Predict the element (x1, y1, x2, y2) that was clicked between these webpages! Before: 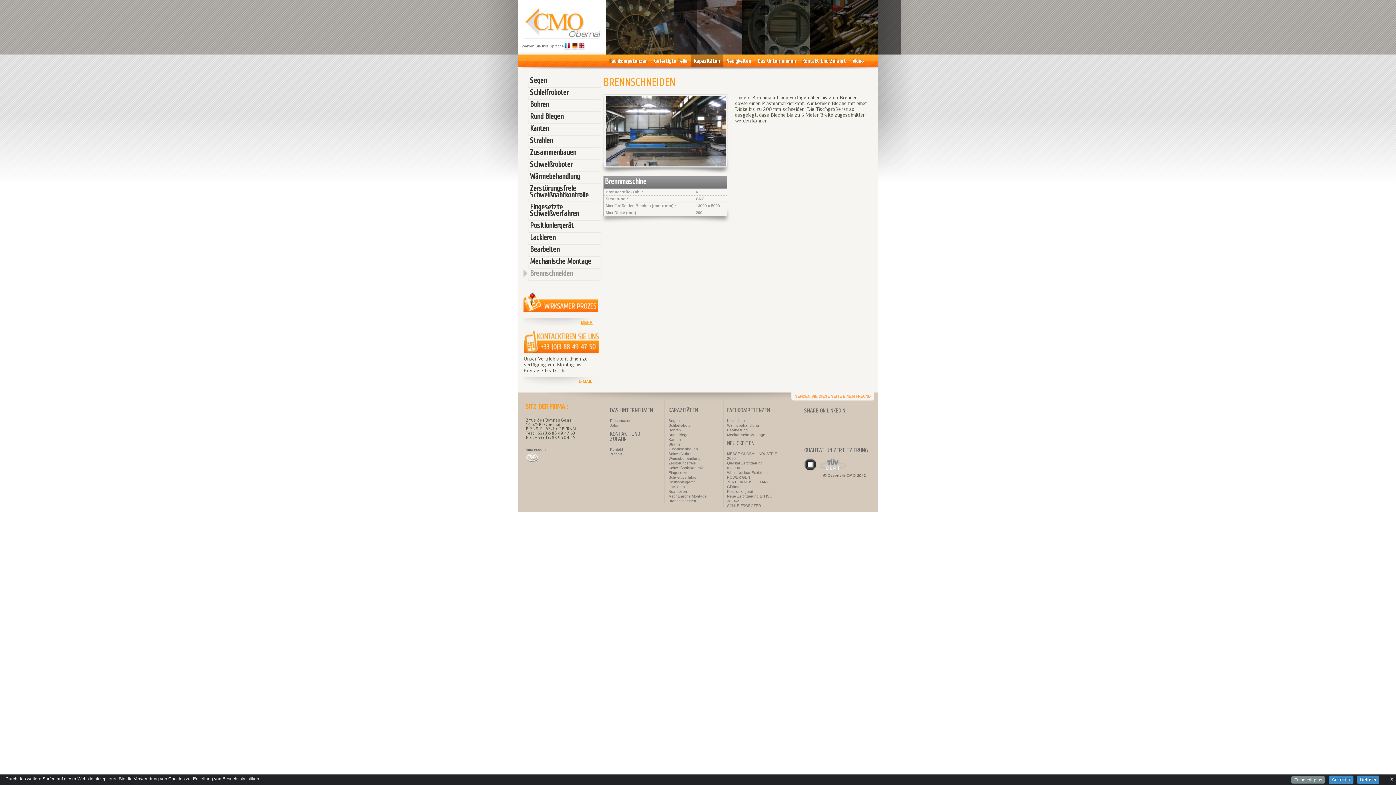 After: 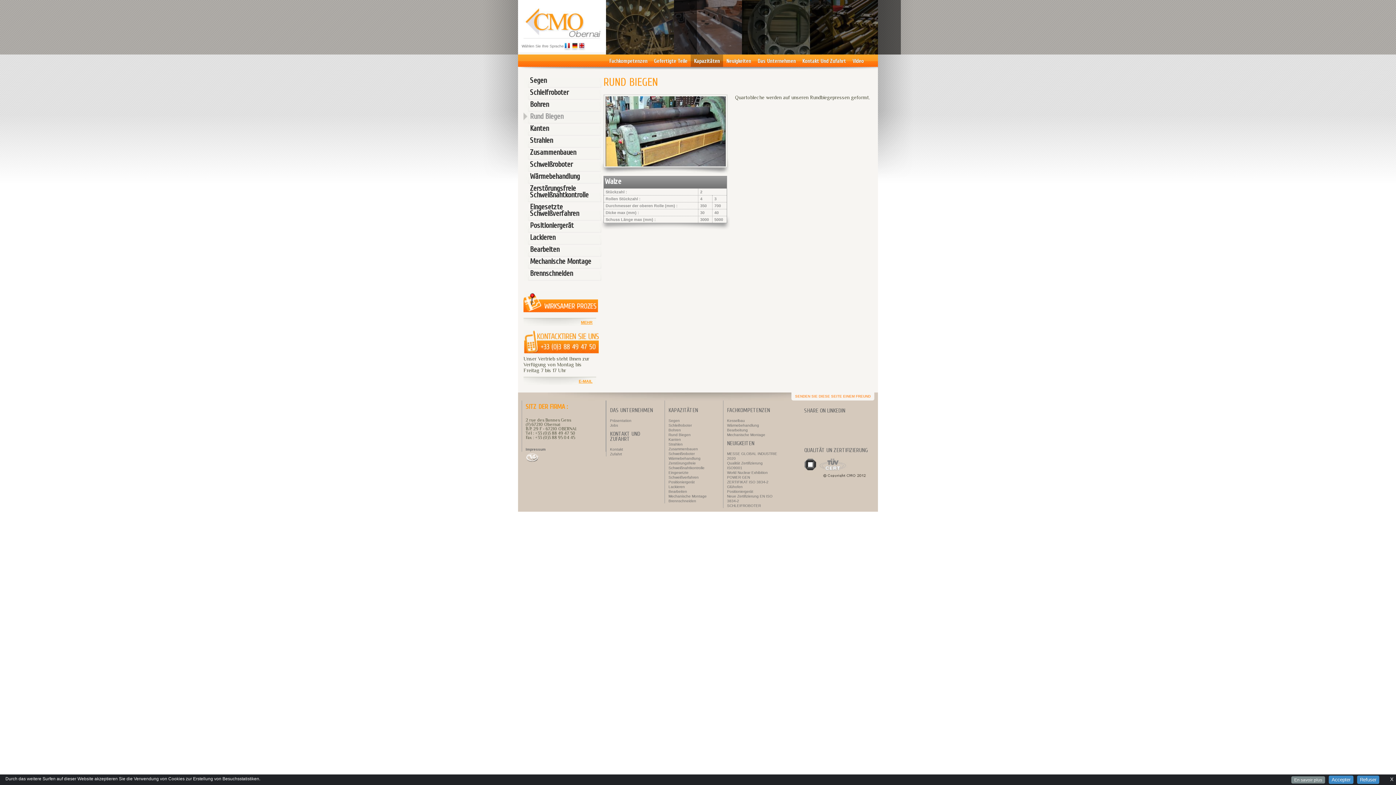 Action: label: Rund Biegen bbox: (530, 111, 602, 123)